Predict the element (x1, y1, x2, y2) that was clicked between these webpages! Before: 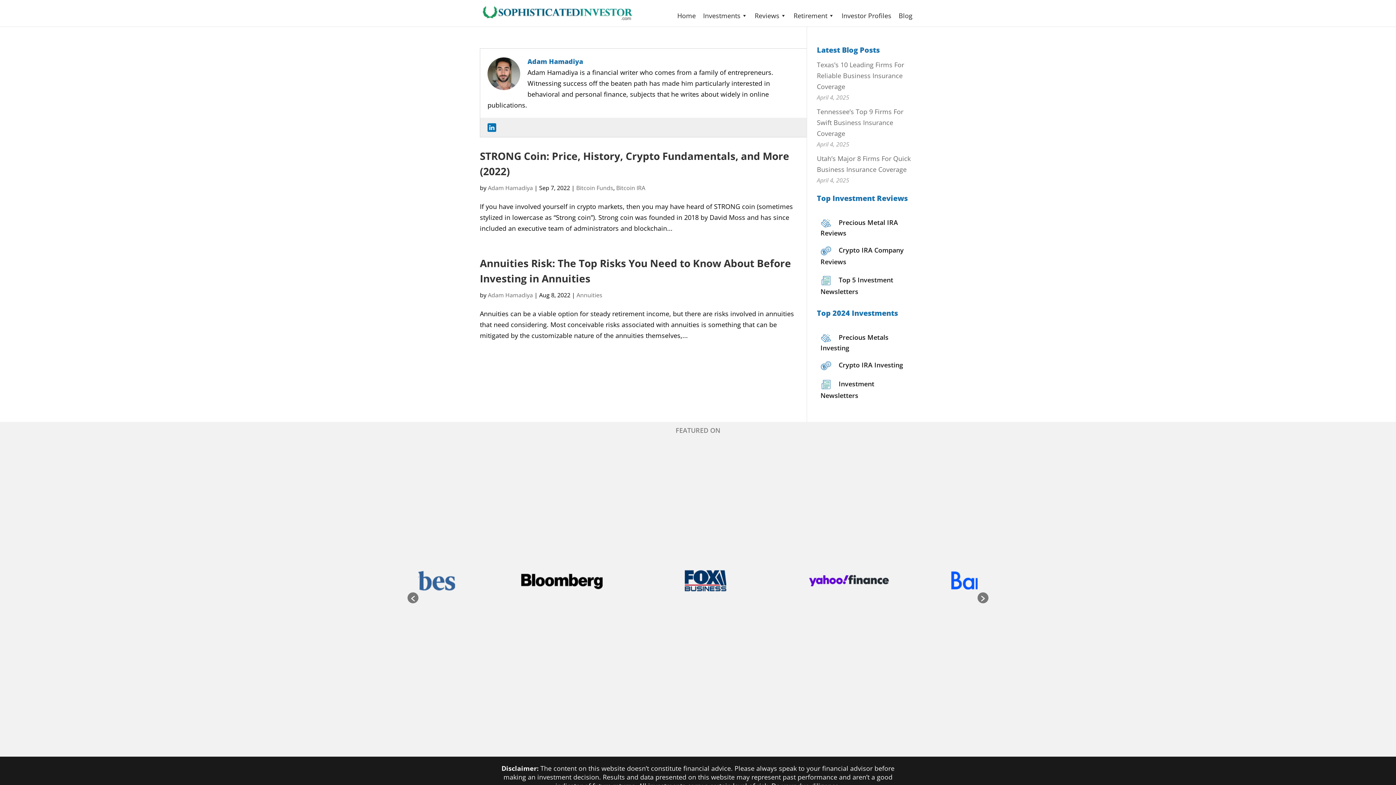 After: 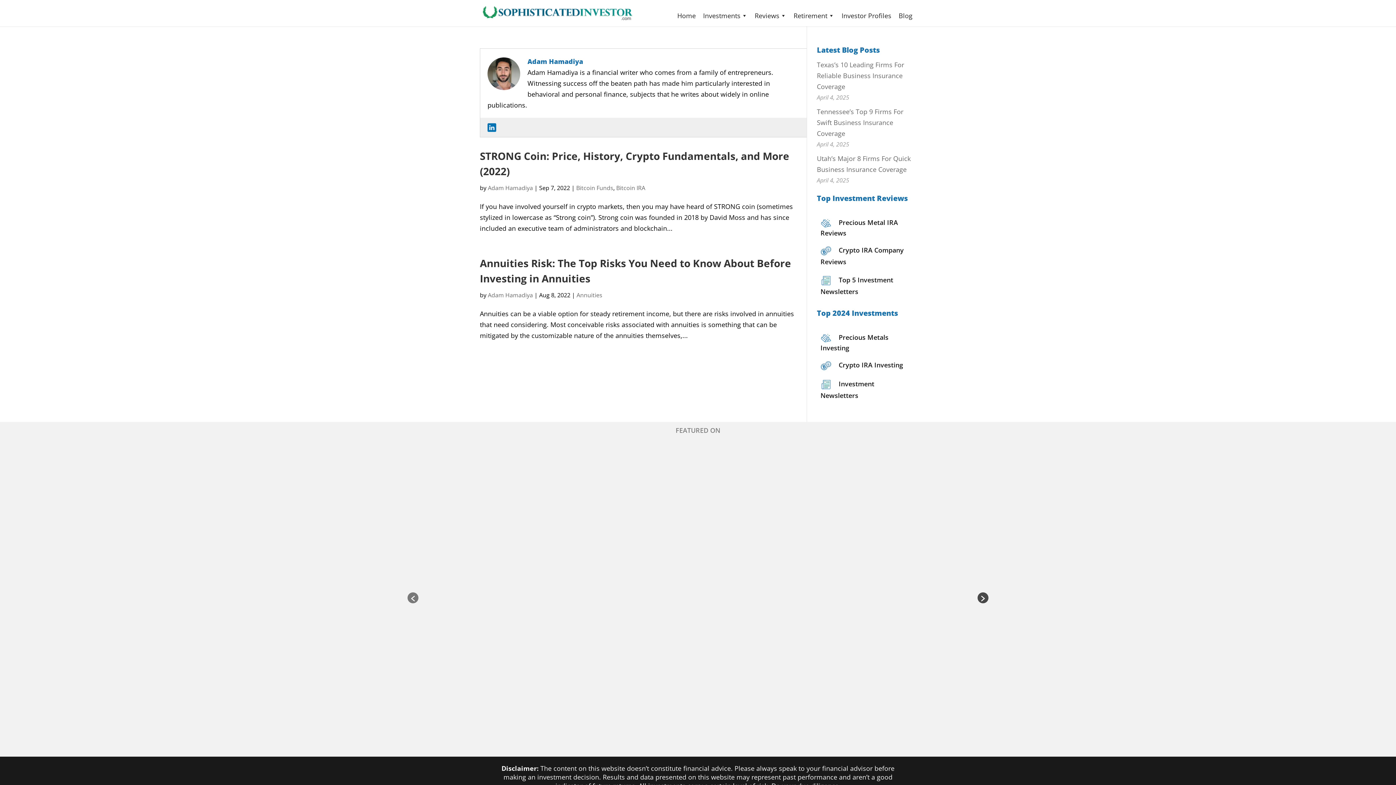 Action: bbox: (977, 592, 988, 603)